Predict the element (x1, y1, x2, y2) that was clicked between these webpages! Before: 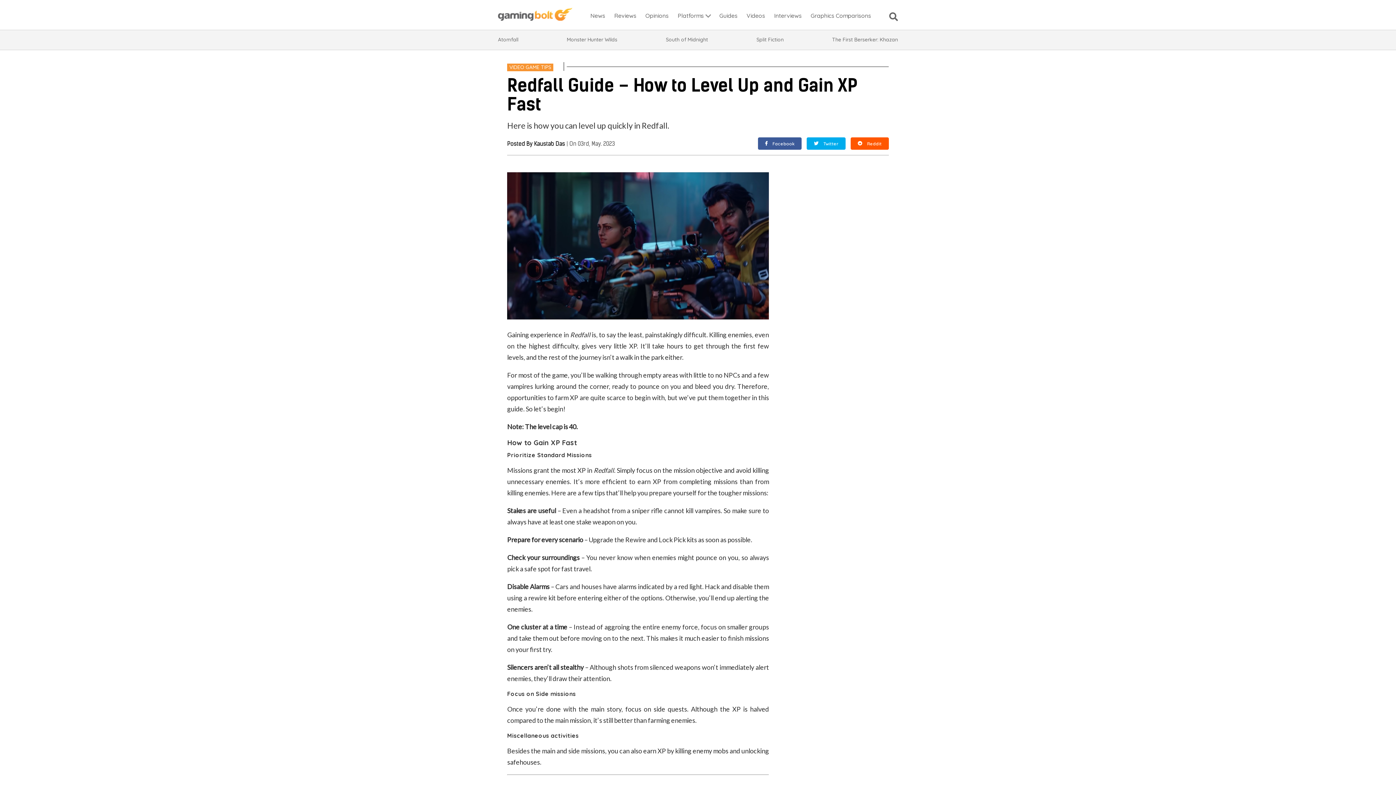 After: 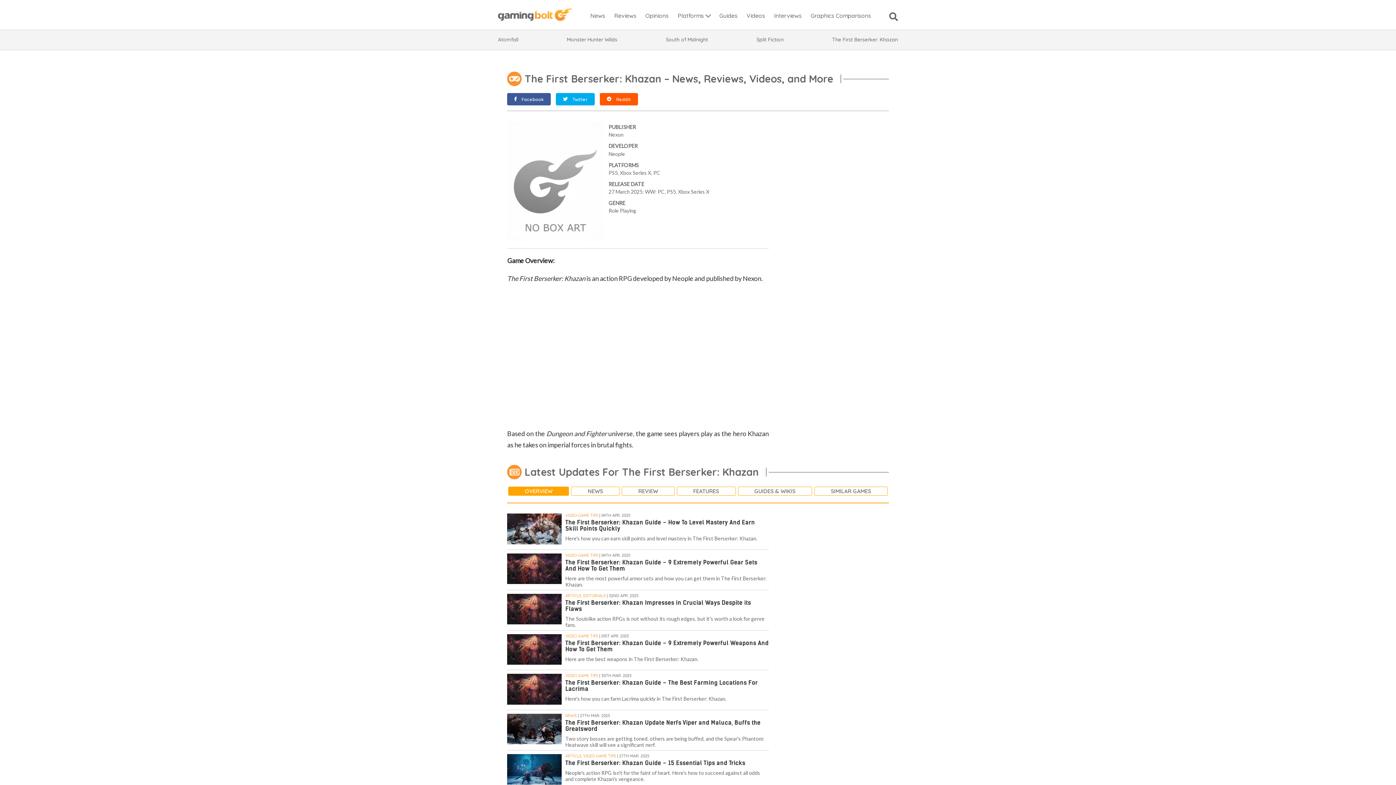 Action: label: The First Berserker: Khazan bbox: (832, 36, 898, 43)